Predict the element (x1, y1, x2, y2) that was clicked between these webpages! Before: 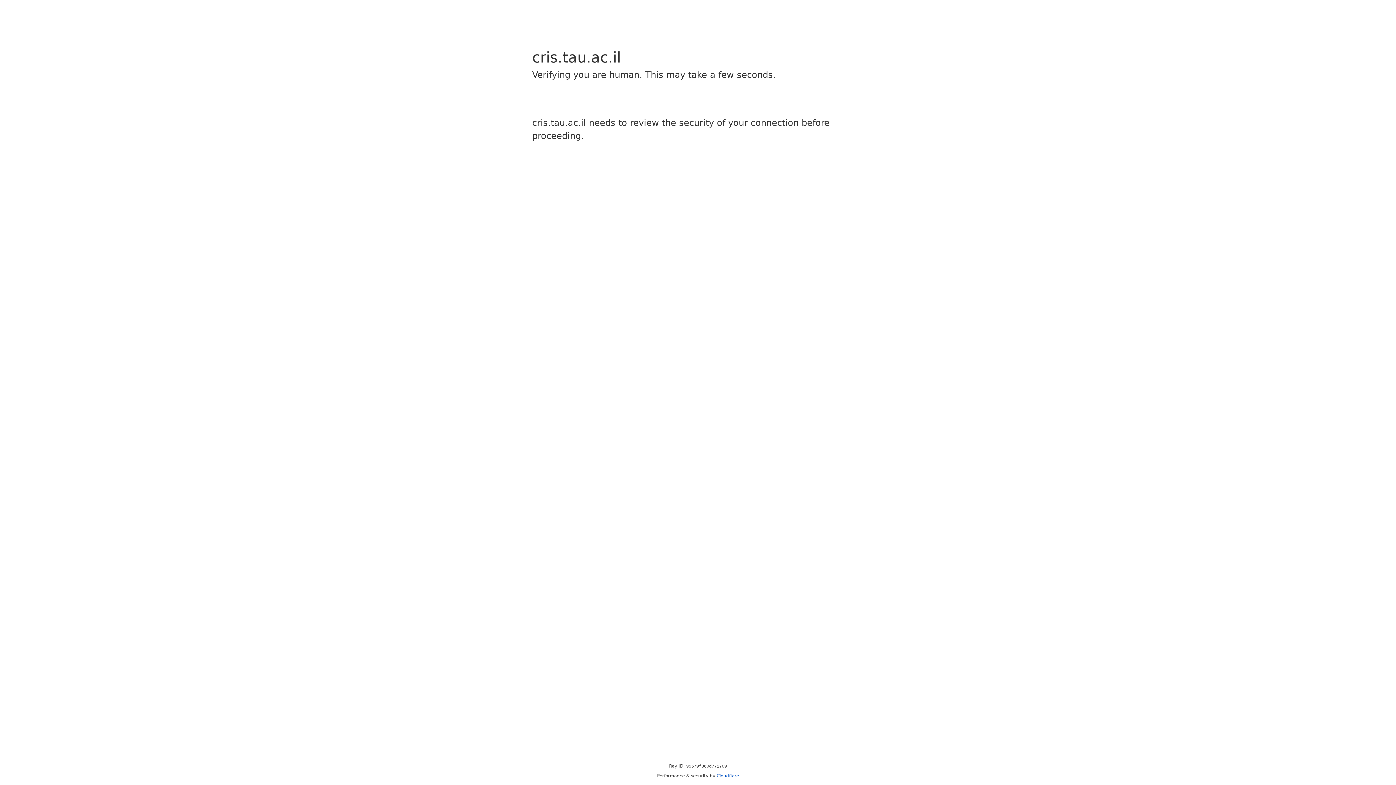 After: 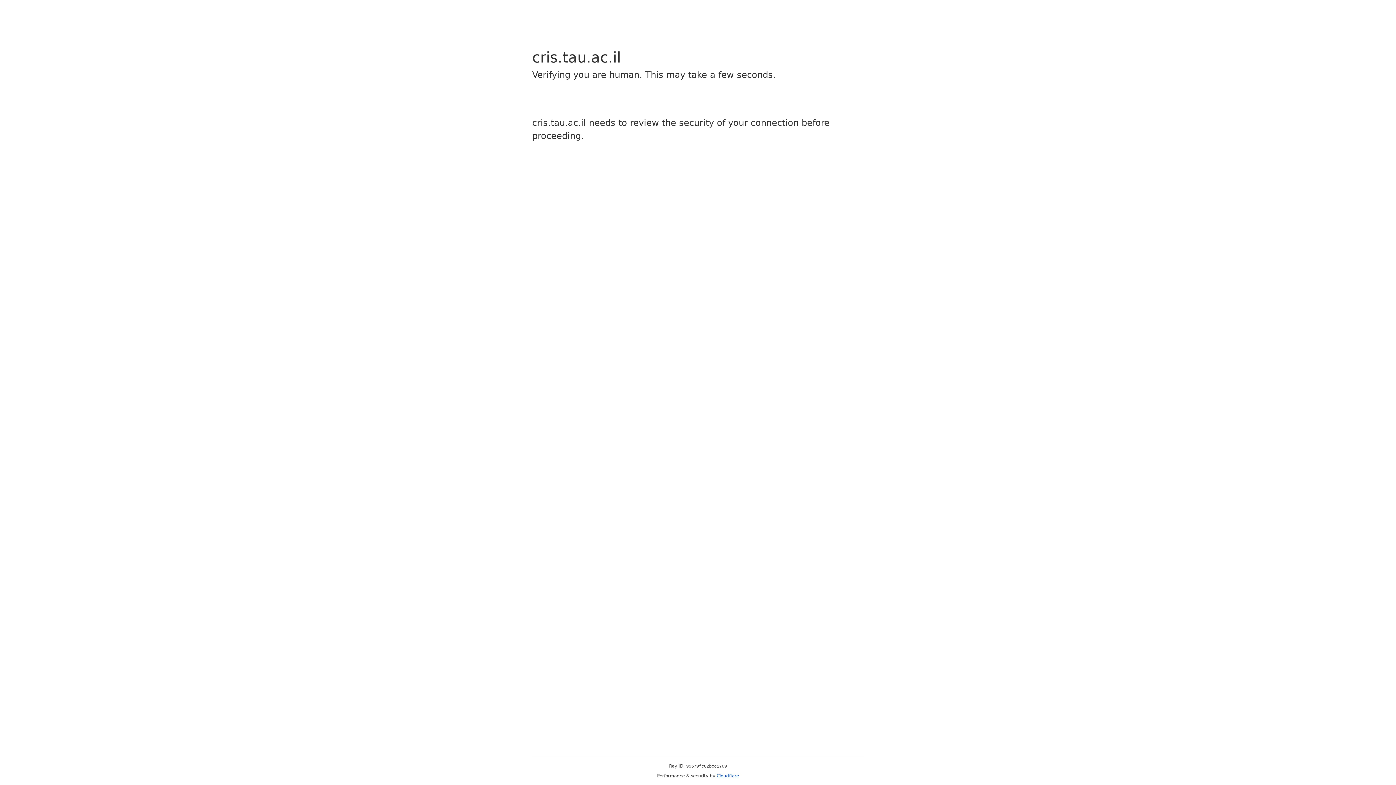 Action: label: Cloudflare bbox: (716, 773, 739, 778)